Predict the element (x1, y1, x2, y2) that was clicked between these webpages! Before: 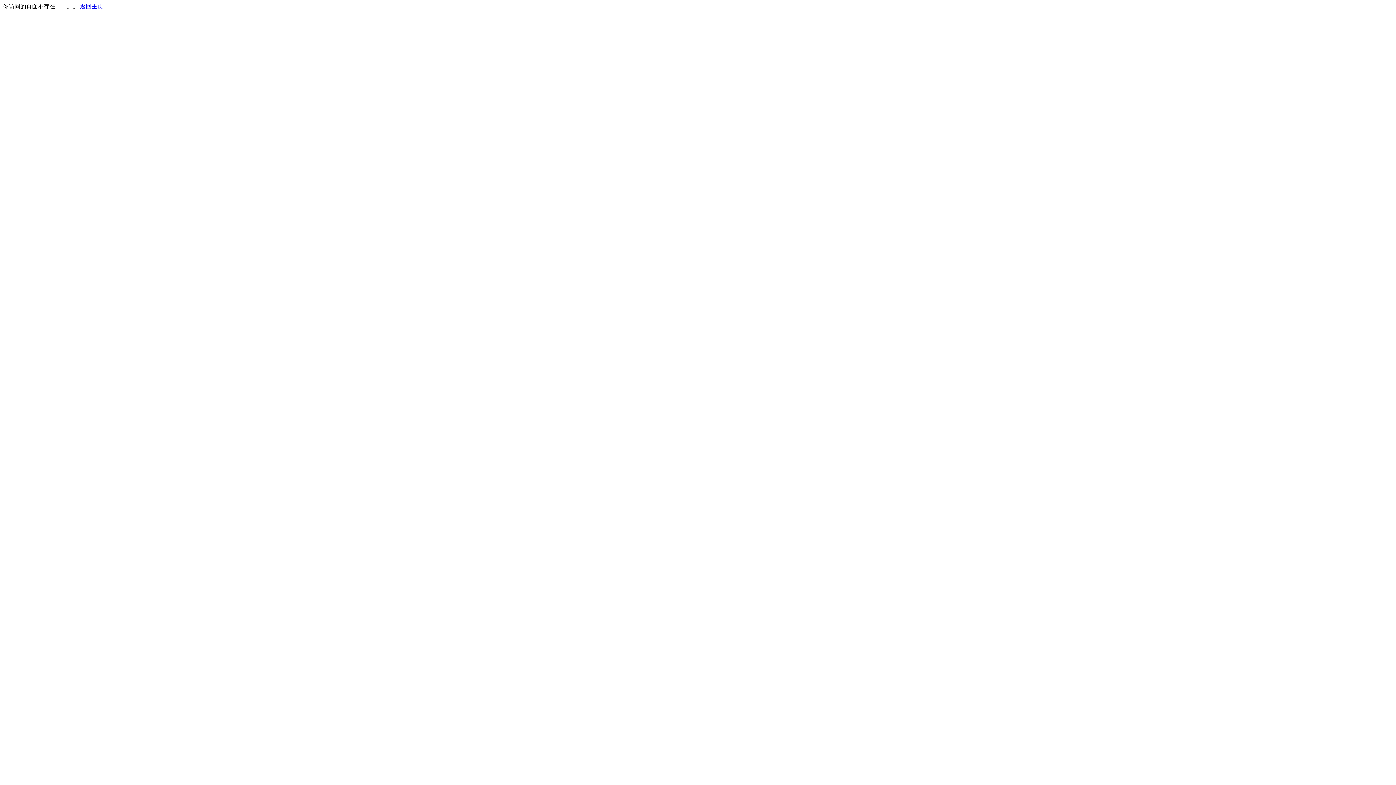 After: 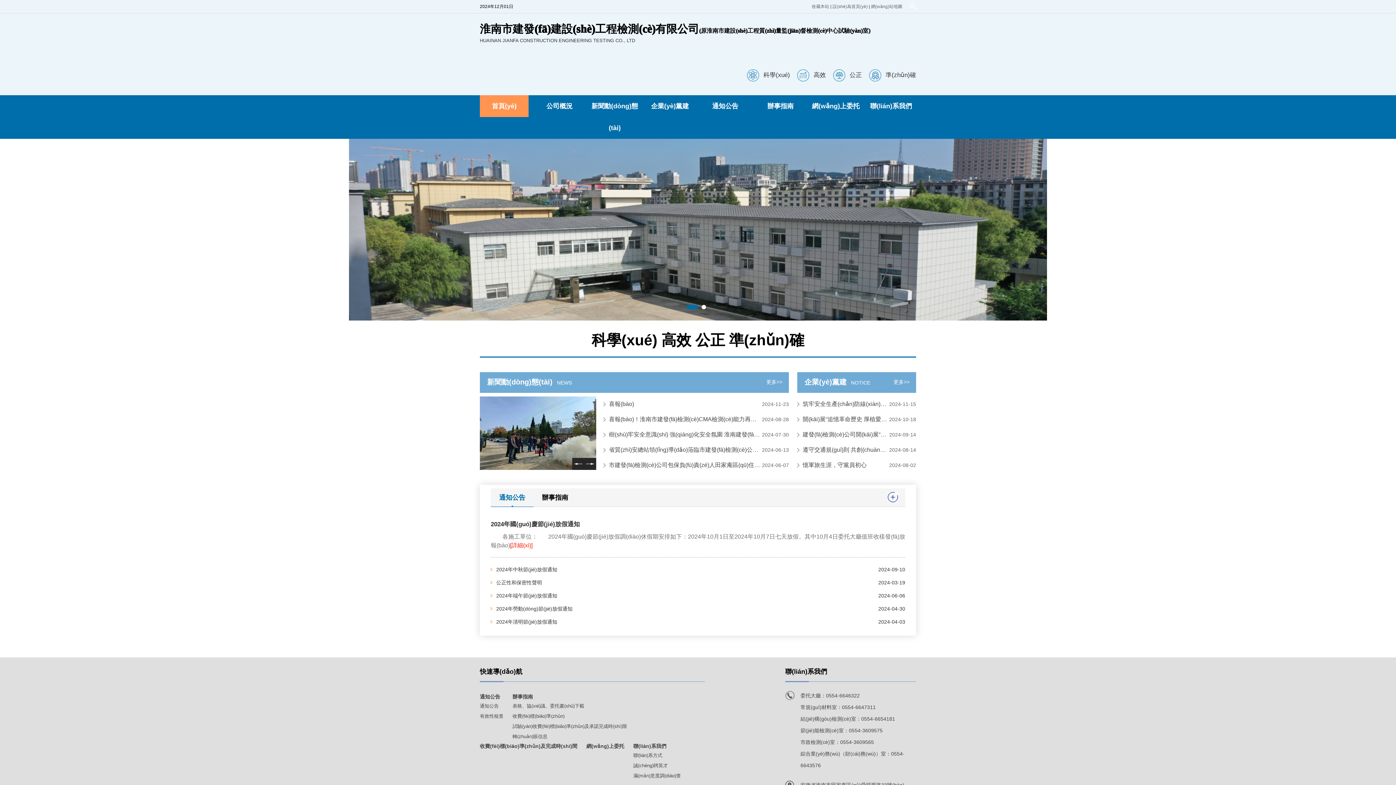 Action: label: 返回主页 bbox: (80, 3, 103, 9)